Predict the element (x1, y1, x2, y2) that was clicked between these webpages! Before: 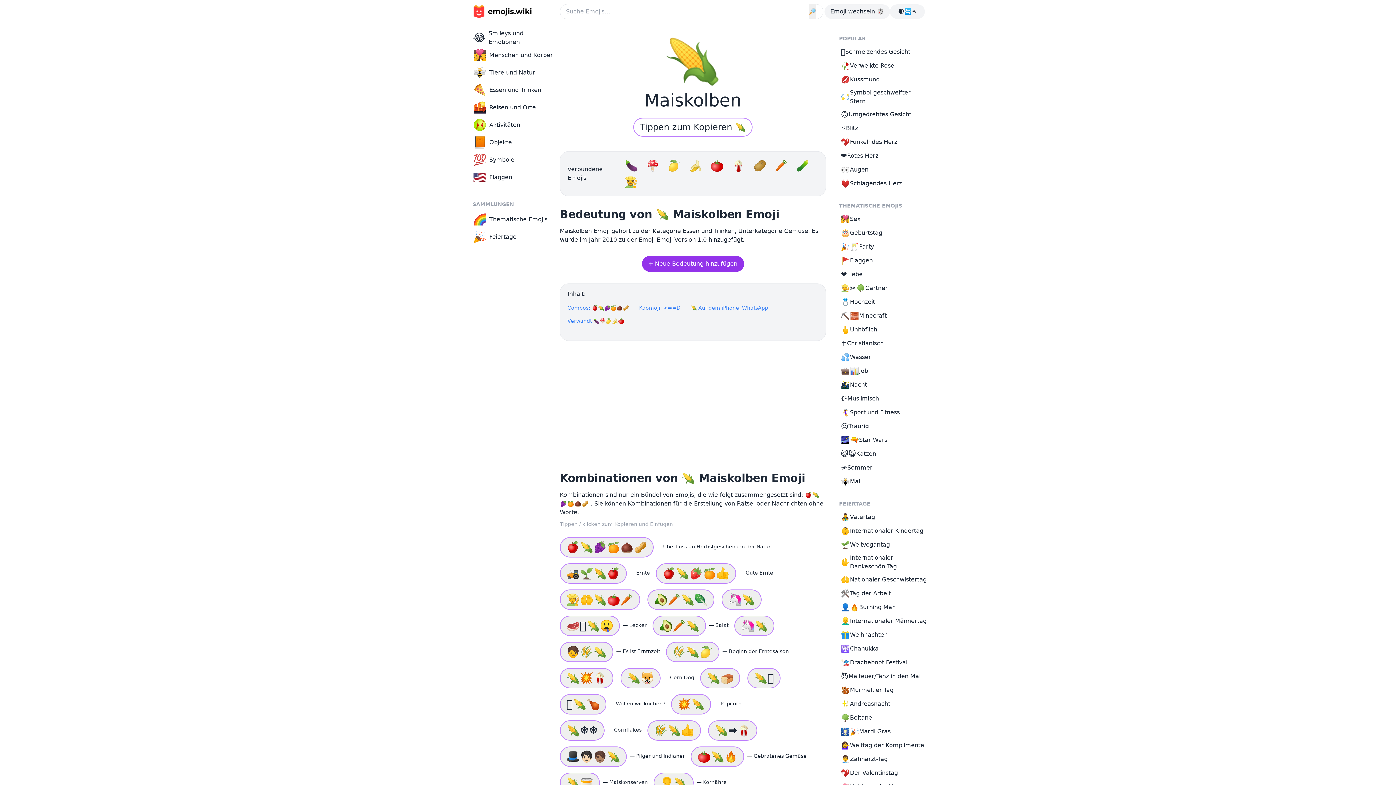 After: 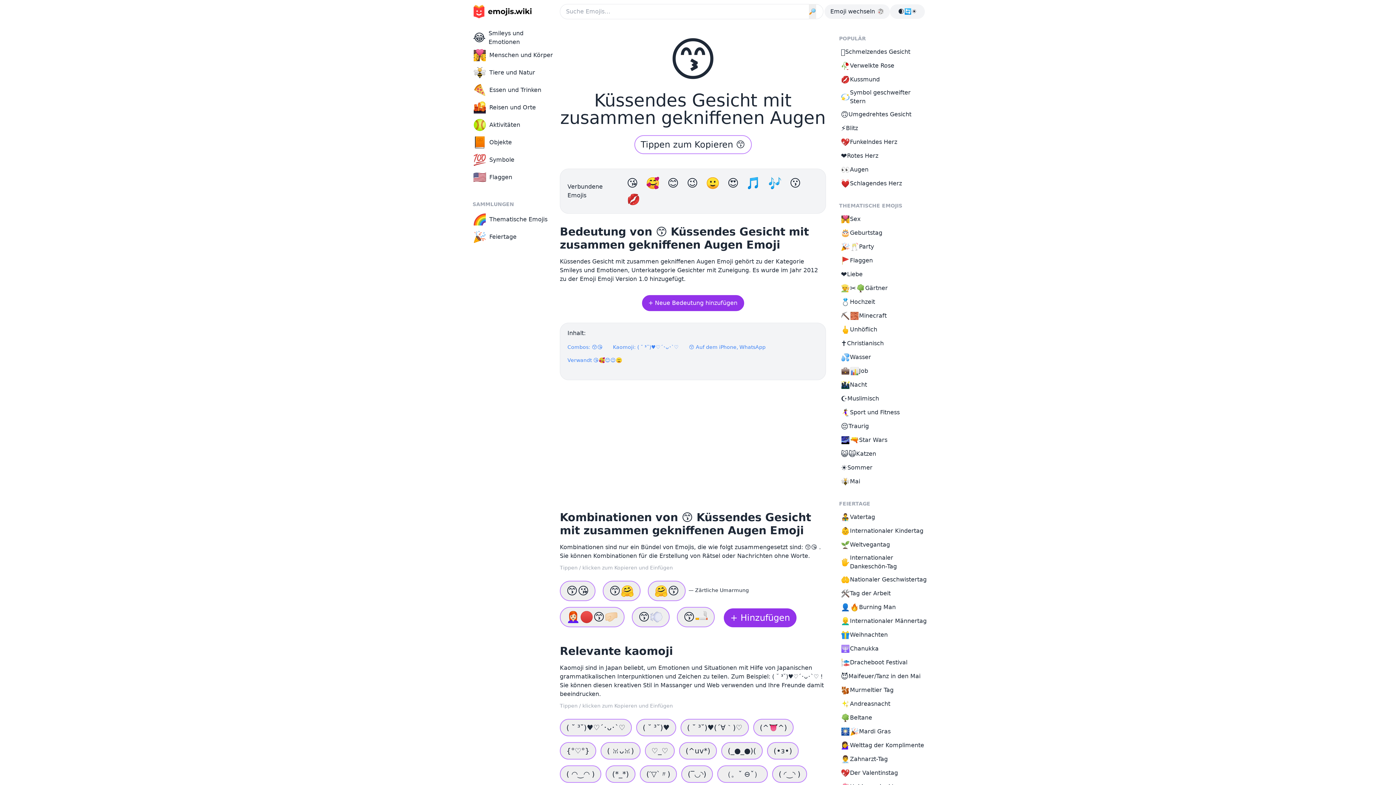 Action: bbox: (824, 4, 890, 18) label: Emoji wechseln 🎲